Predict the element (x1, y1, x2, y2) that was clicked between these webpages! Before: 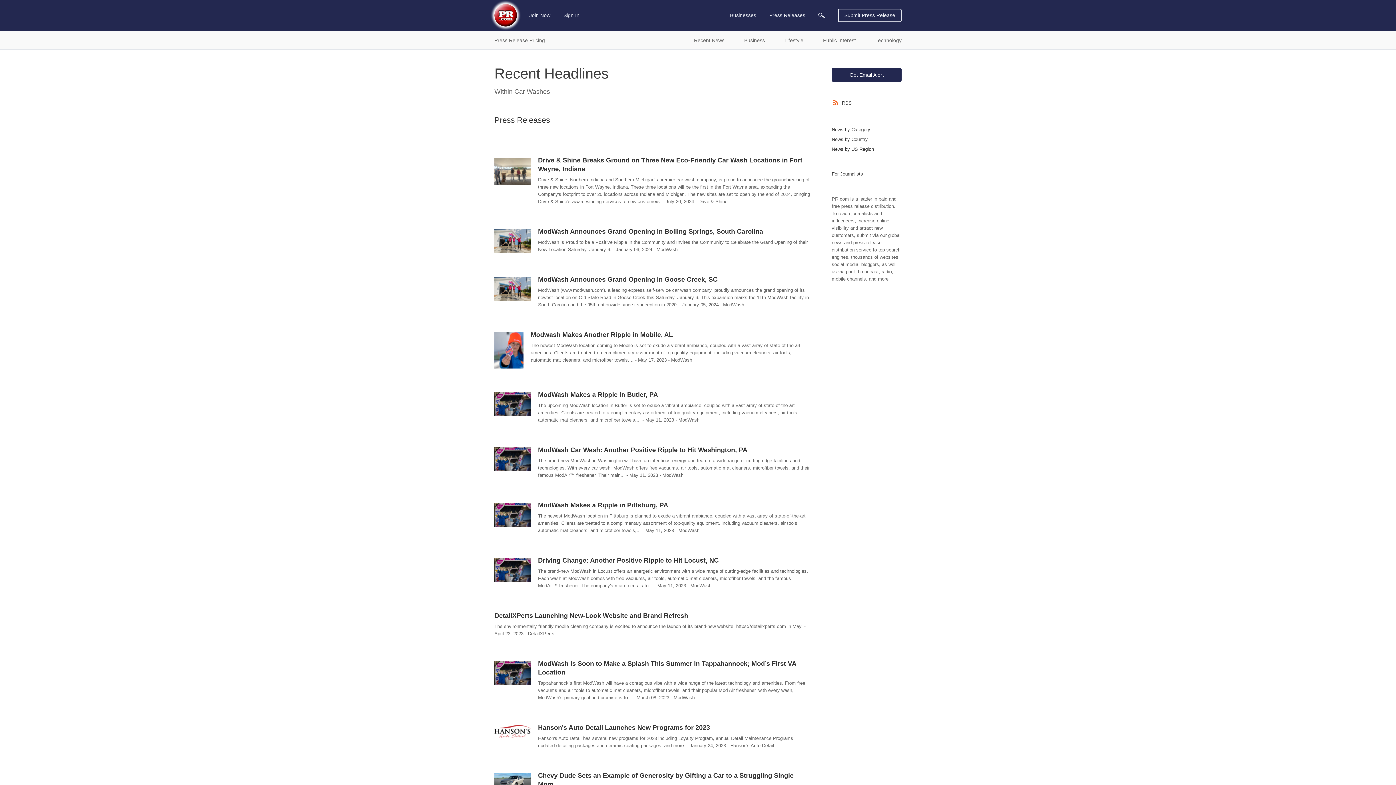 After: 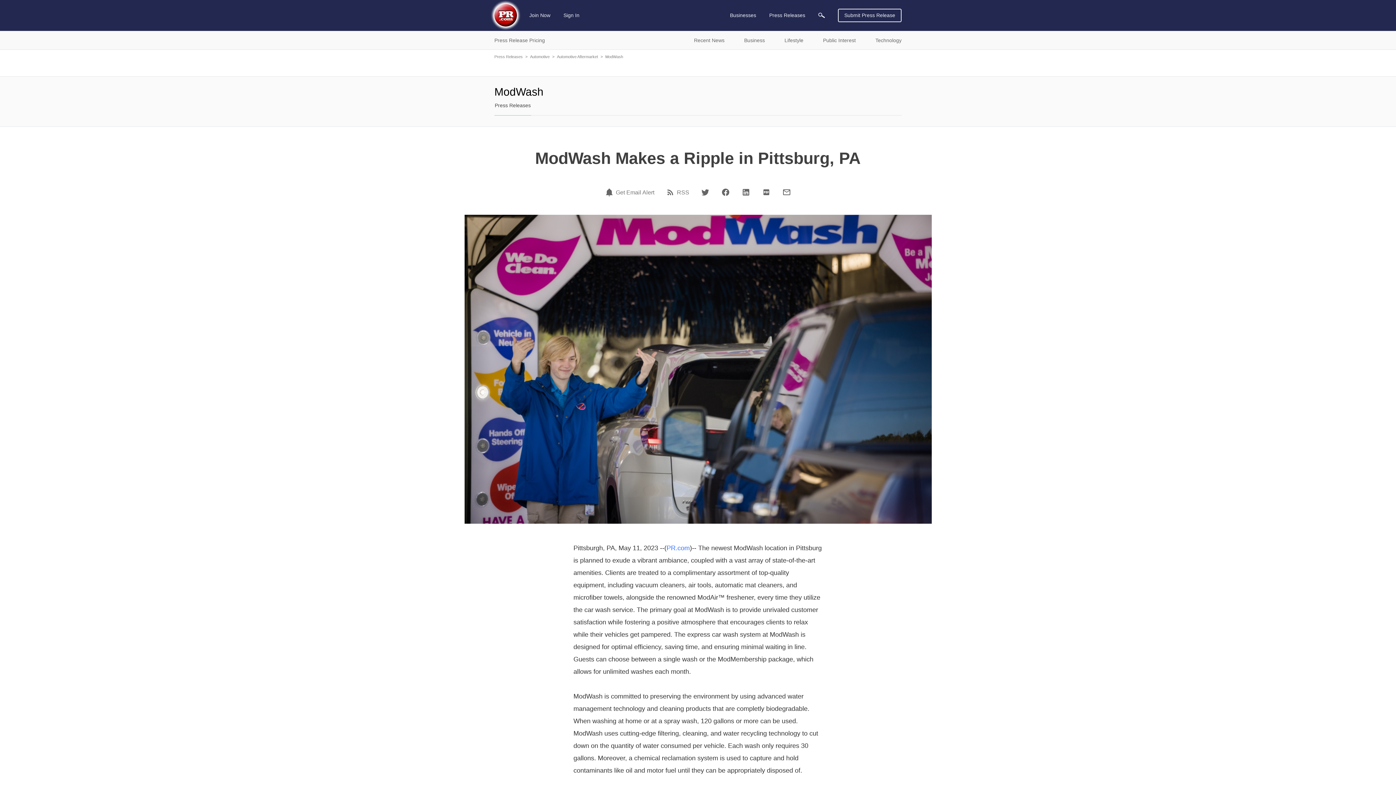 Action: bbox: (538, 501, 810, 509) label: ModWash Makes a Ripple in Pittsburg, PA